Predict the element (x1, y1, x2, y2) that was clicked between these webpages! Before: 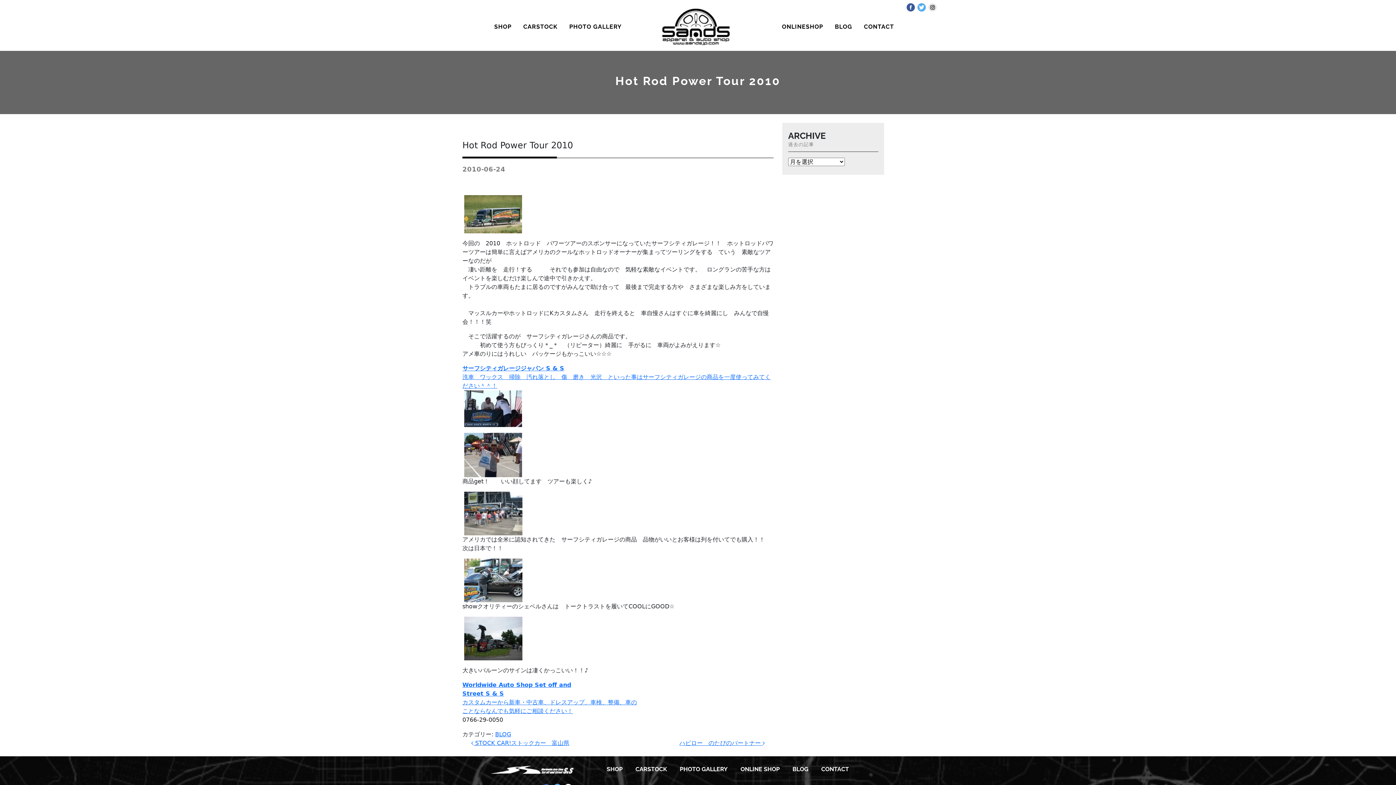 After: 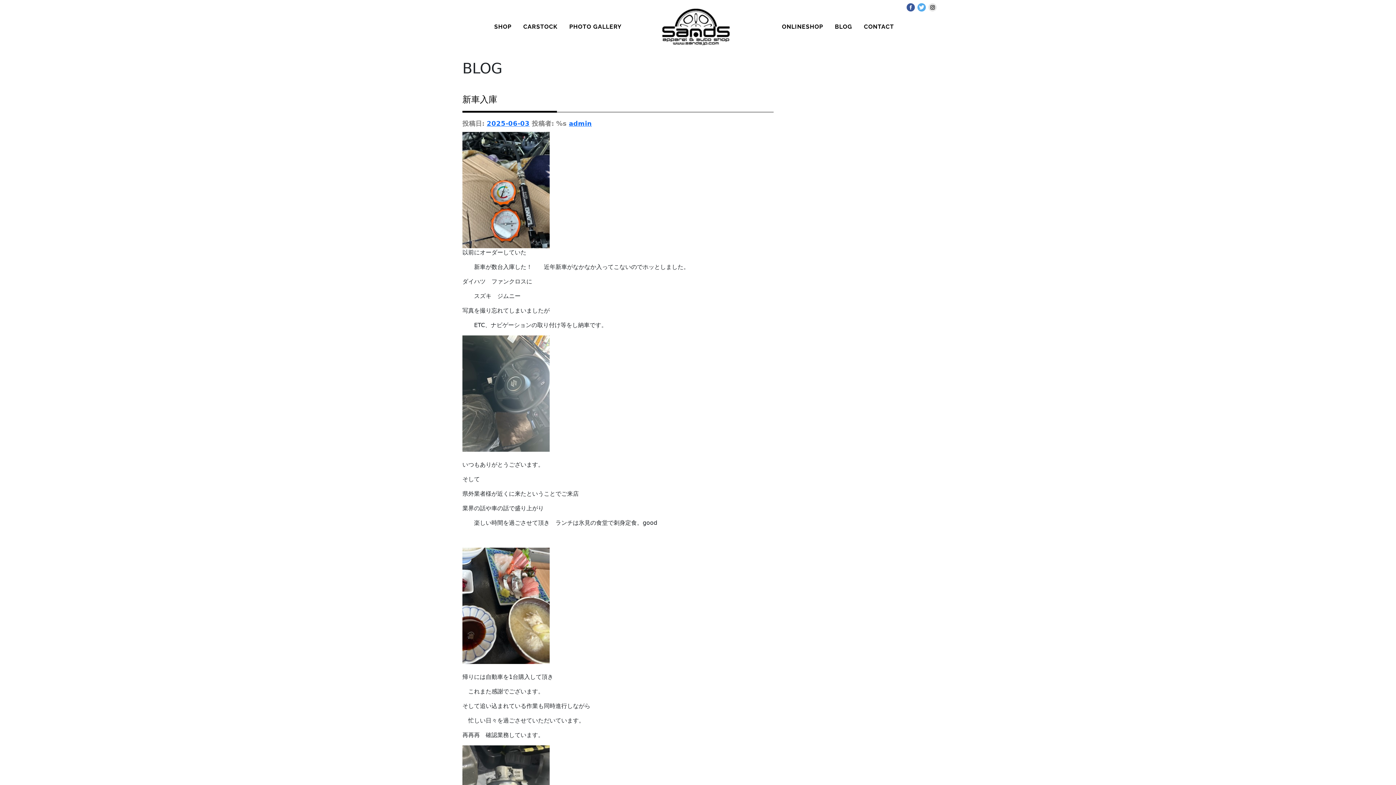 Action: label: BLOG bbox: (495, 731, 511, 738)